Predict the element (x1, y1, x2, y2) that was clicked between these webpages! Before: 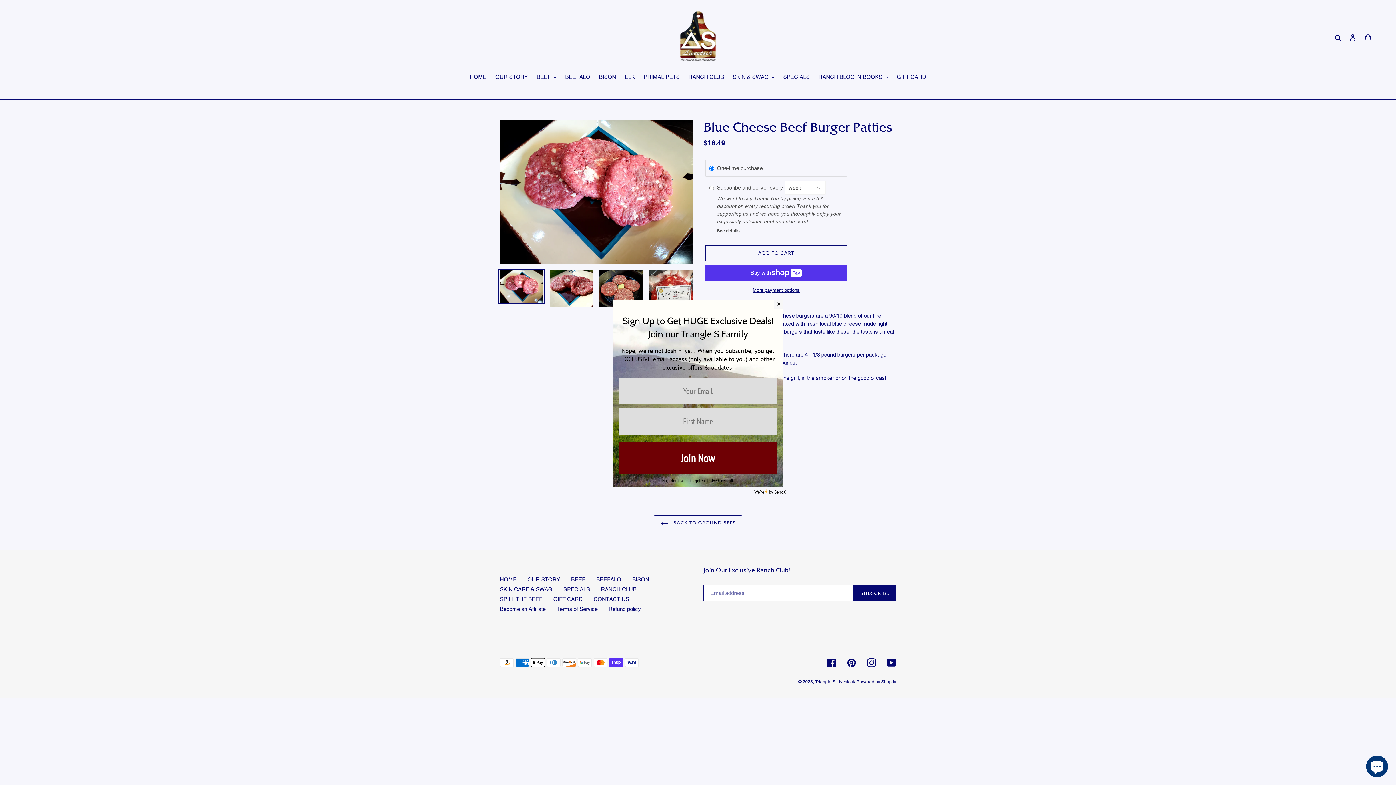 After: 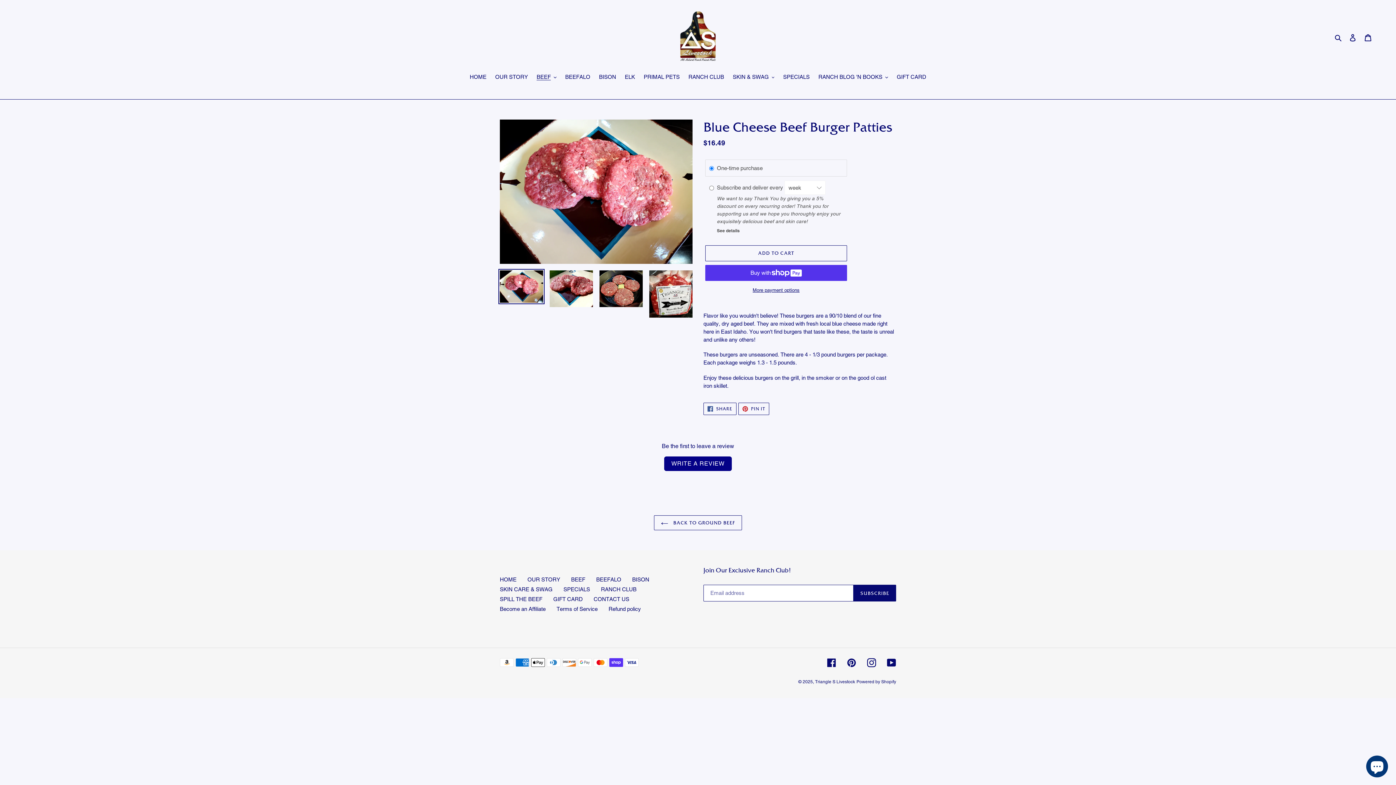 Action: bbox: (774, 300, 783, 309) label: ✕